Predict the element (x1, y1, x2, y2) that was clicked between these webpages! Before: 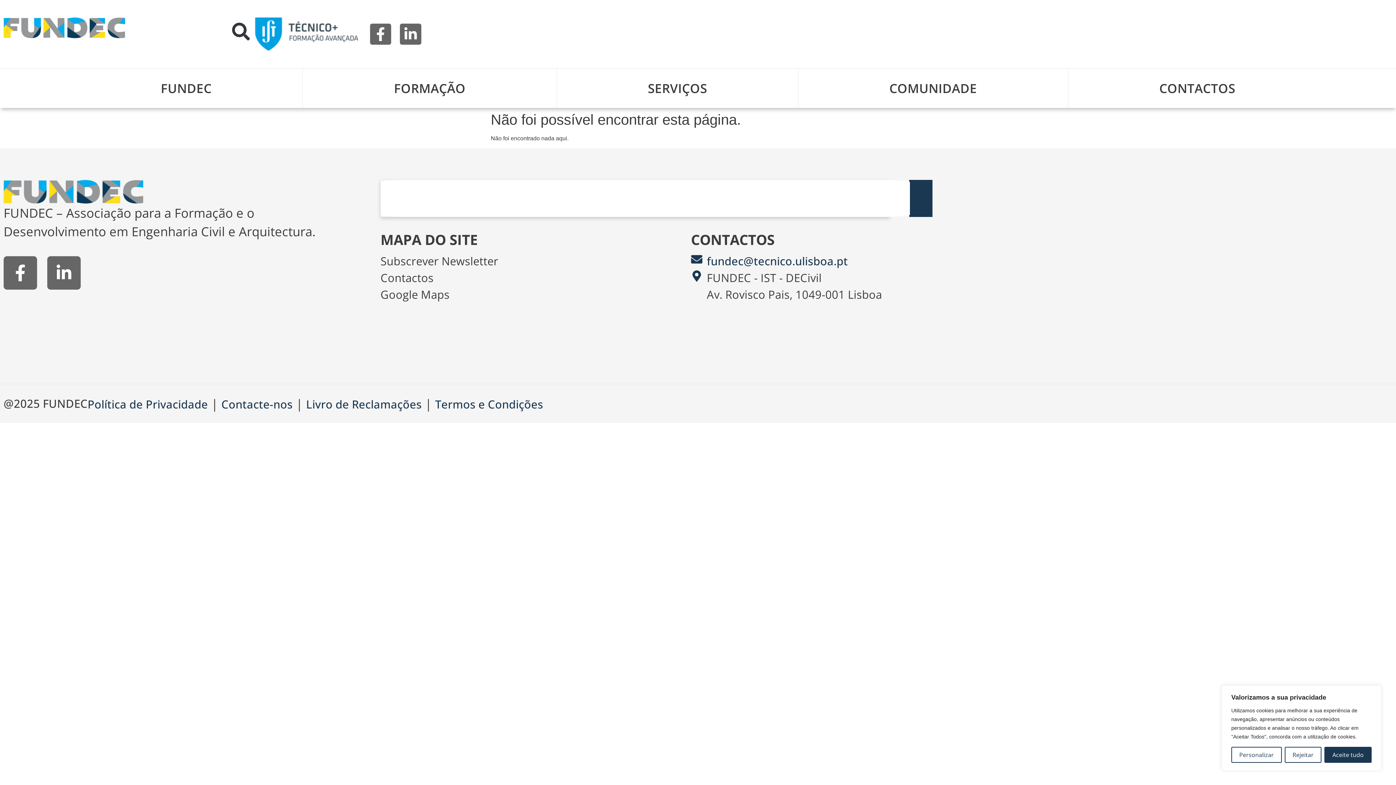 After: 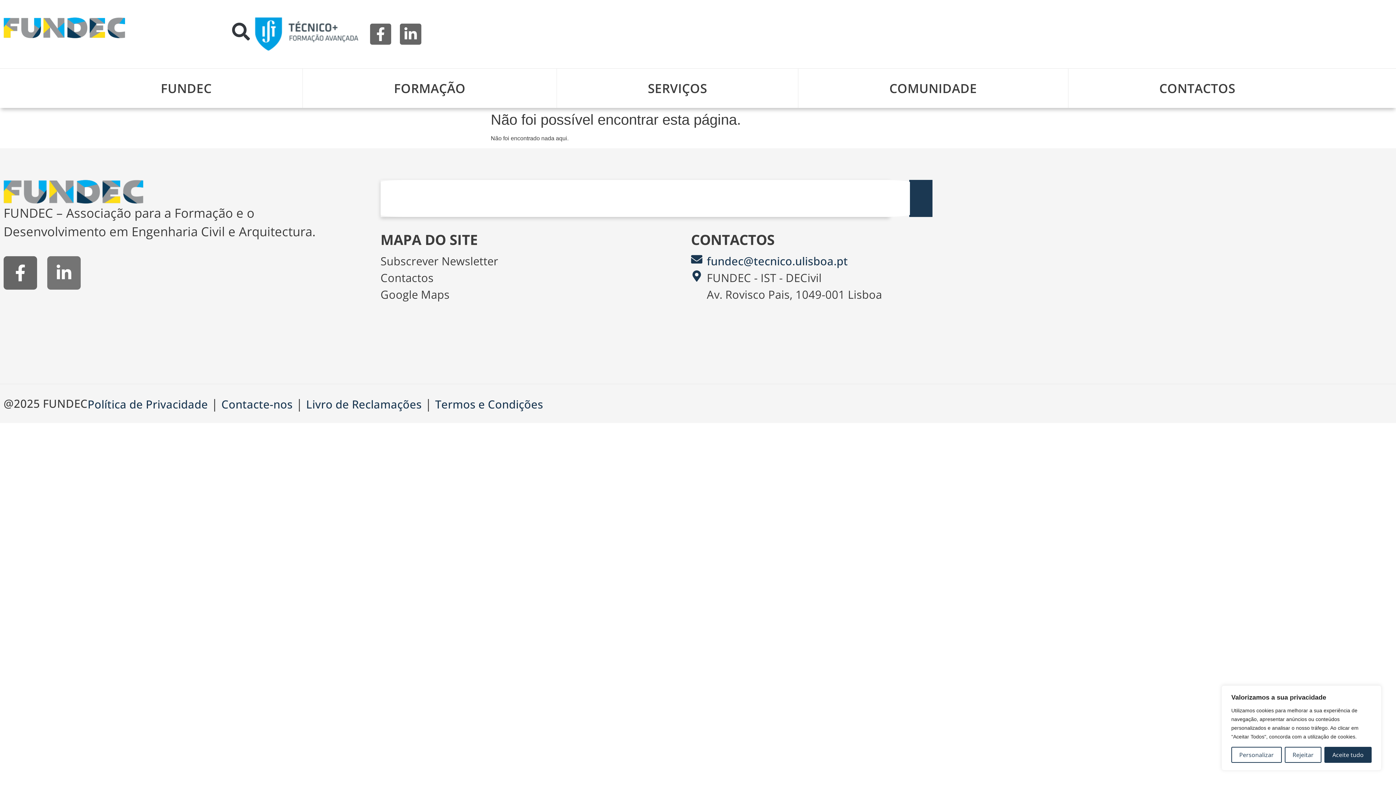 Action: label: Linkedin-in bbox: (47, 256, 80, 289)